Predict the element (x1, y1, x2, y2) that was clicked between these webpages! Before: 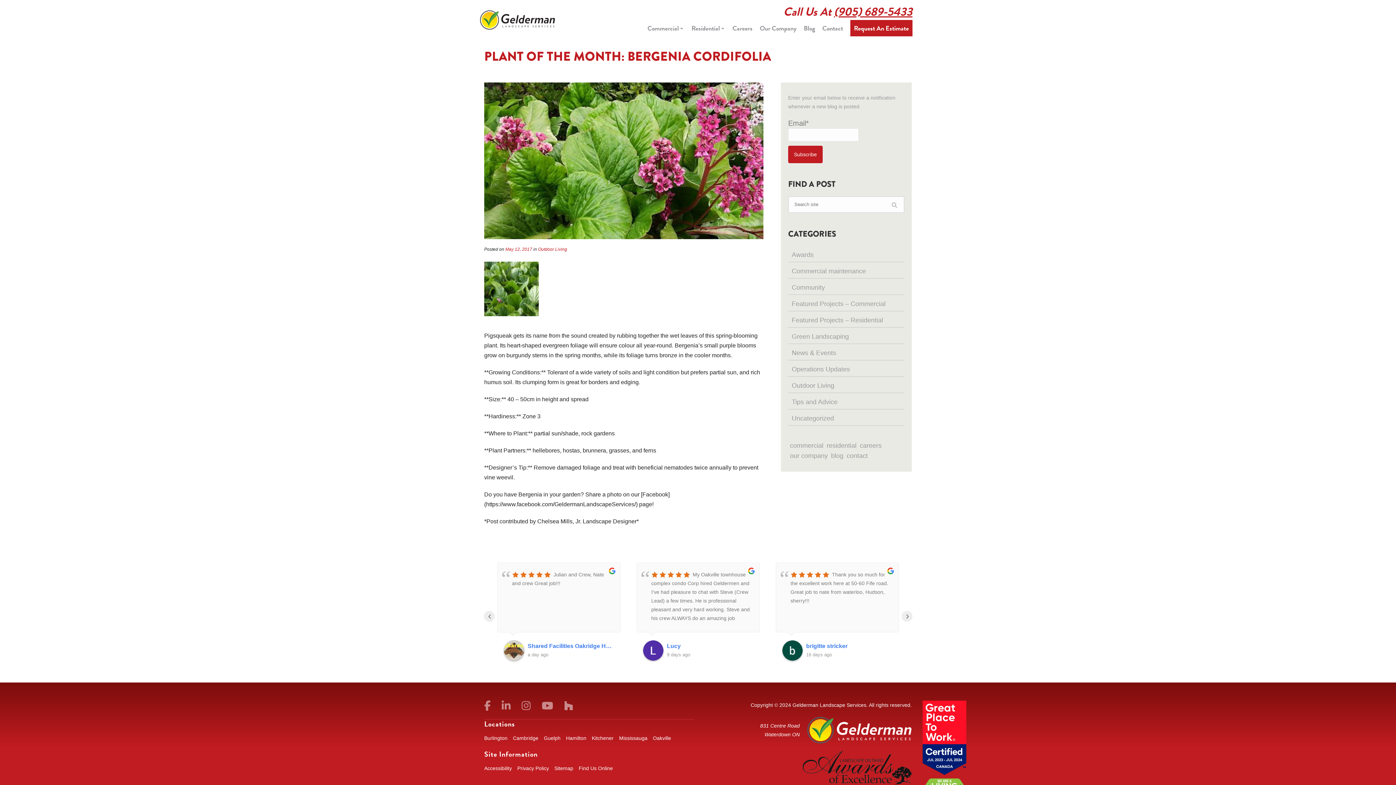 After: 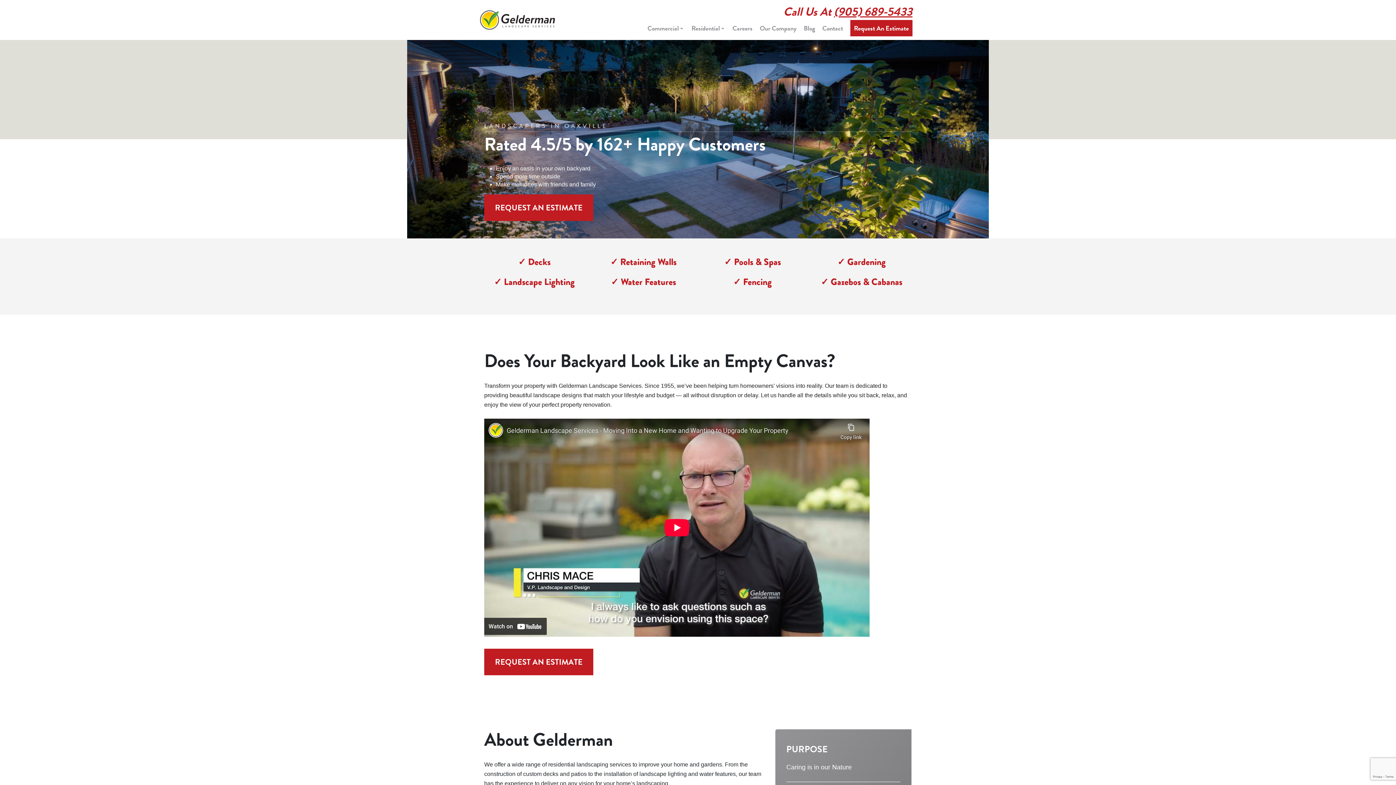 Action: bbox: (653, 735, 671, 741) label: Oakville